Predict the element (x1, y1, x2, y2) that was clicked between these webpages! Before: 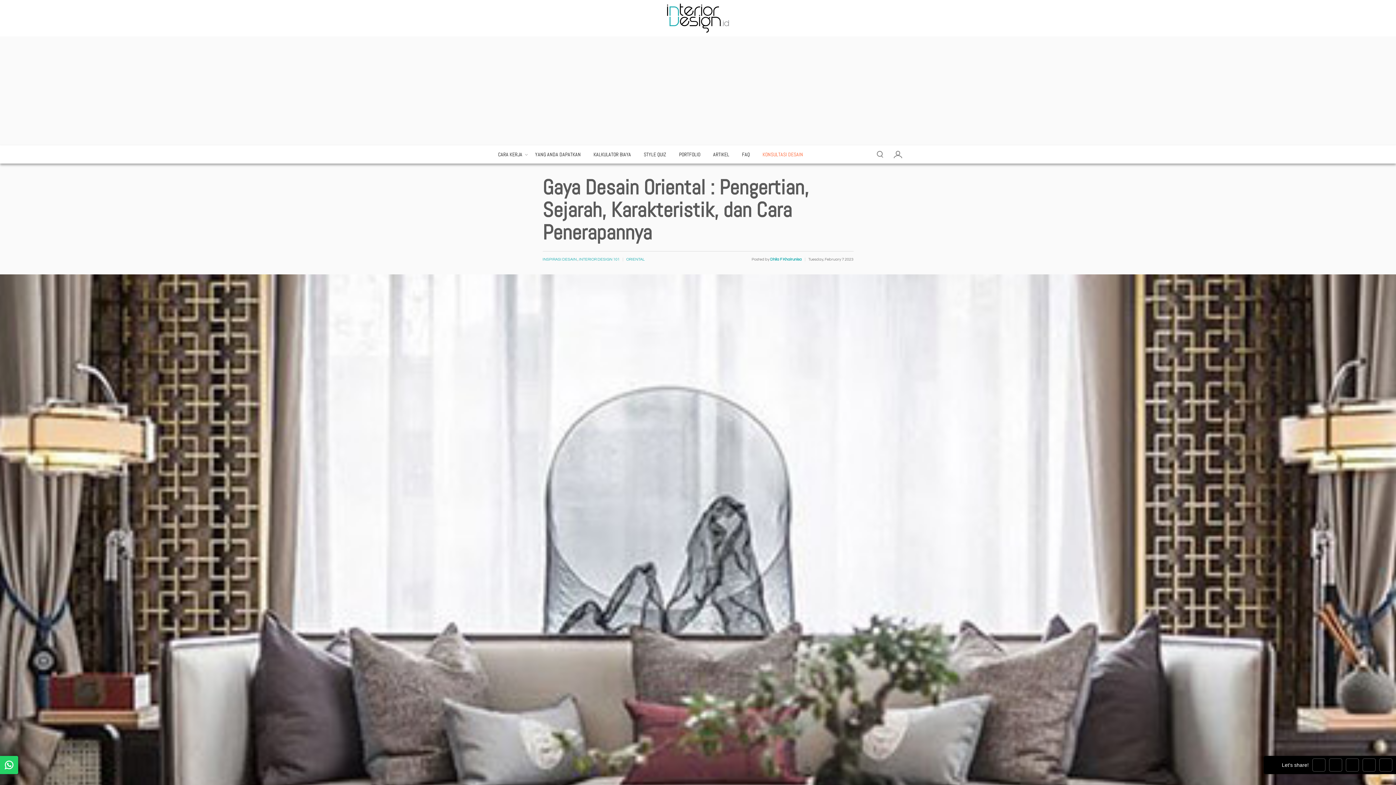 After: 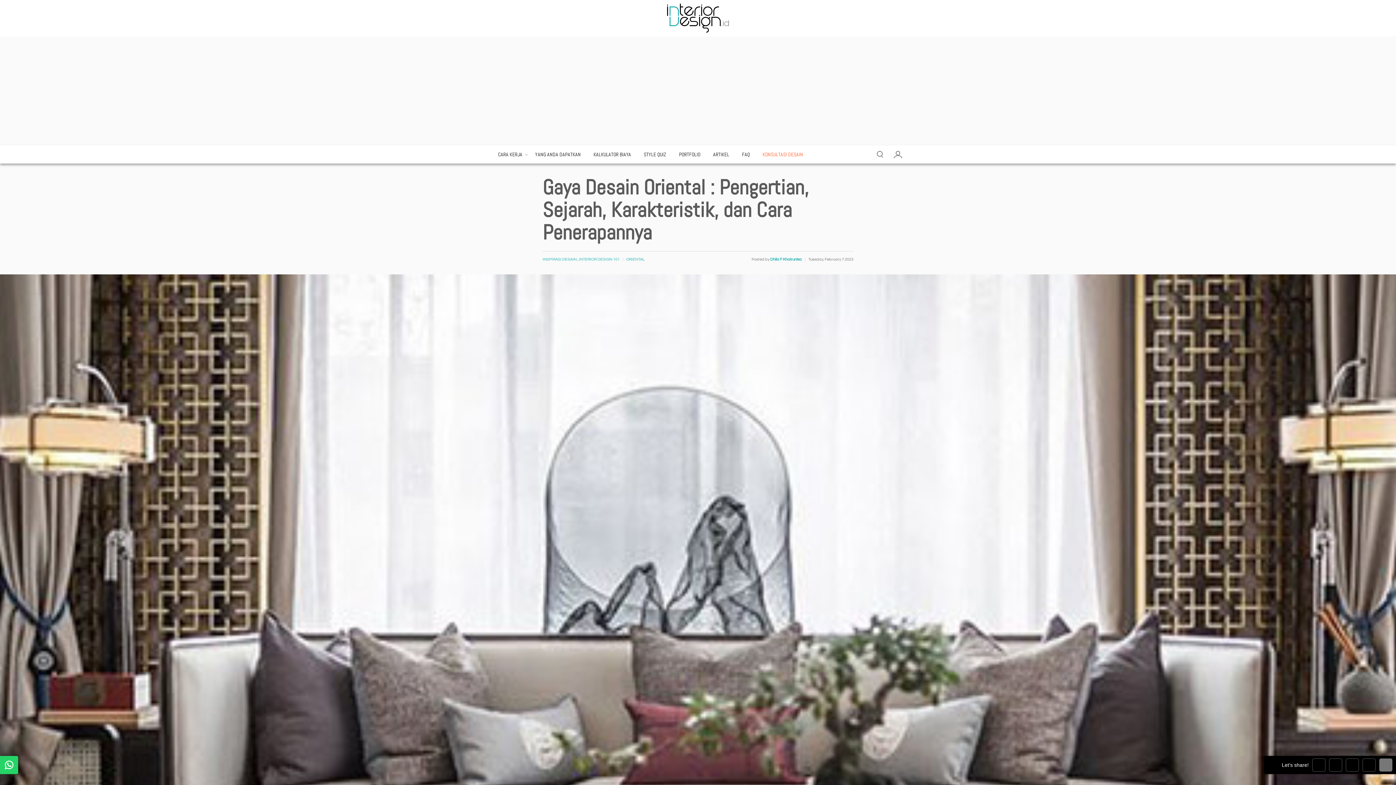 Action: bbox: (1379, 758, 1392, 772)